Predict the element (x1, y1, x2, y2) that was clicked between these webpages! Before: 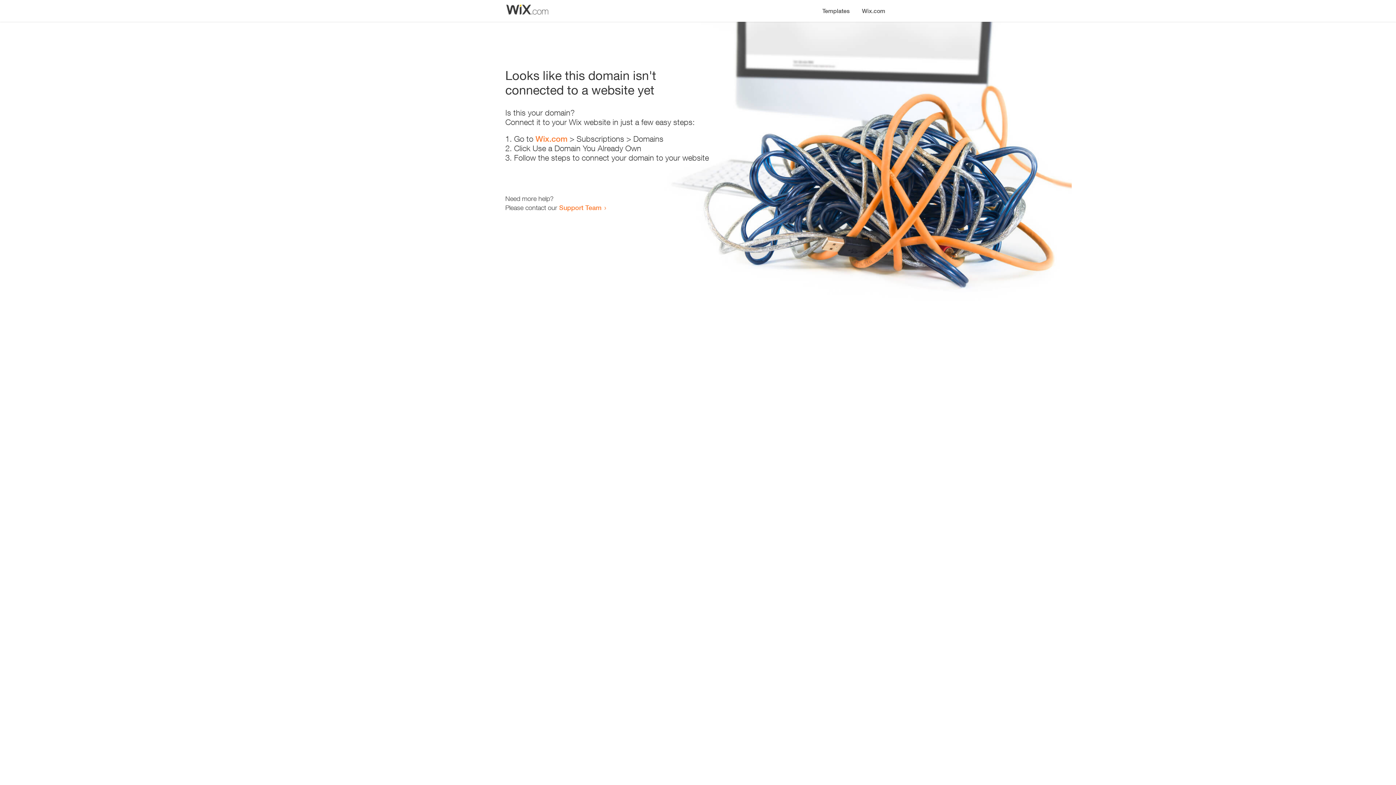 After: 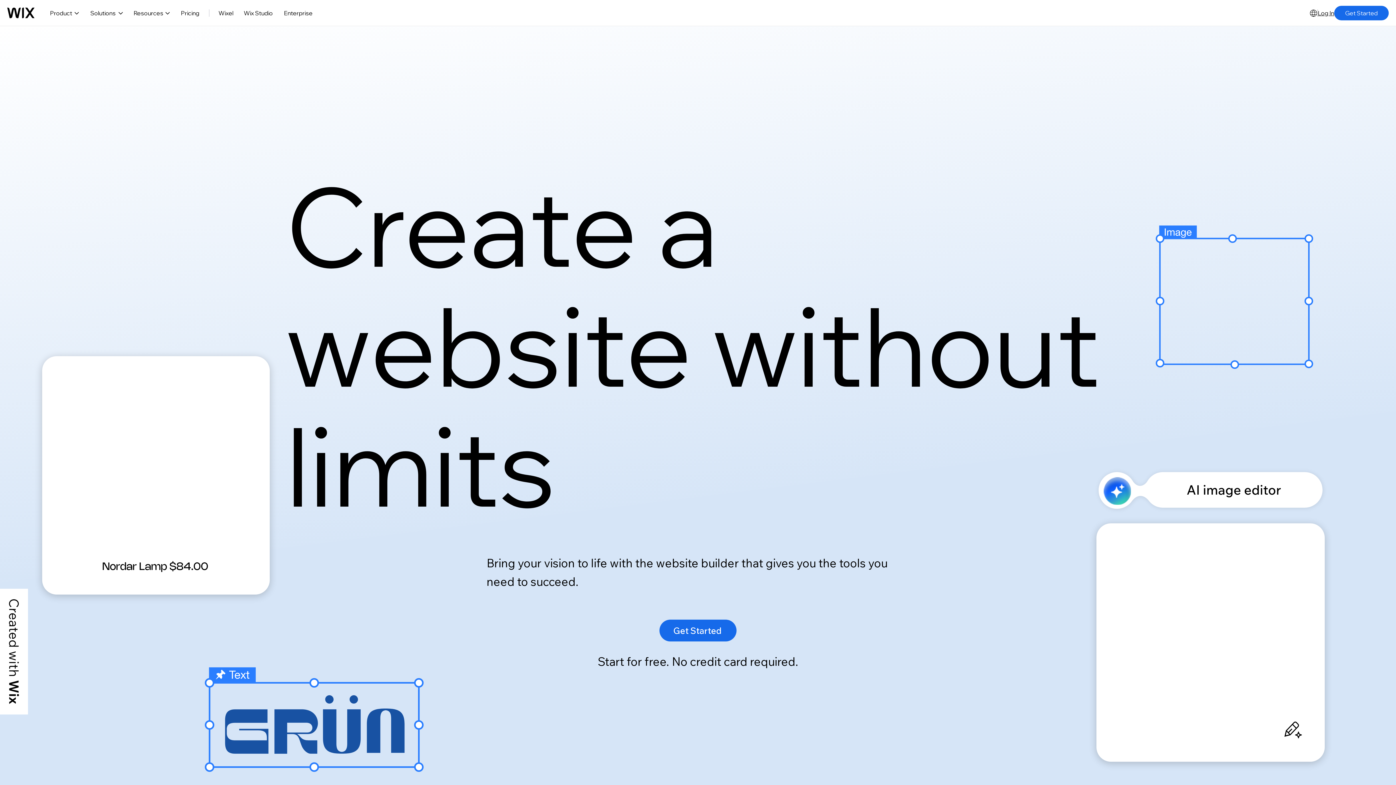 Action: label: Wix.com bbox: (856, 0, 890, 14)